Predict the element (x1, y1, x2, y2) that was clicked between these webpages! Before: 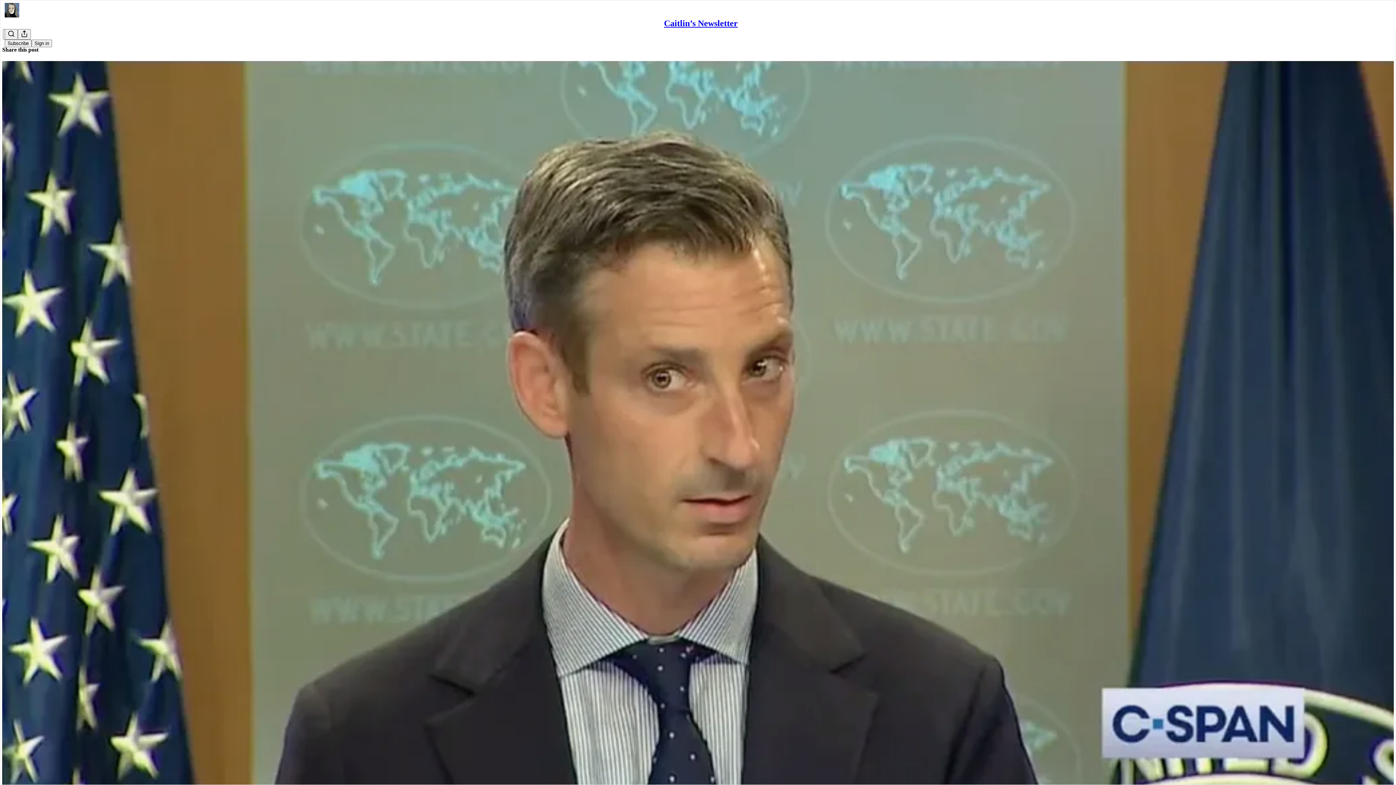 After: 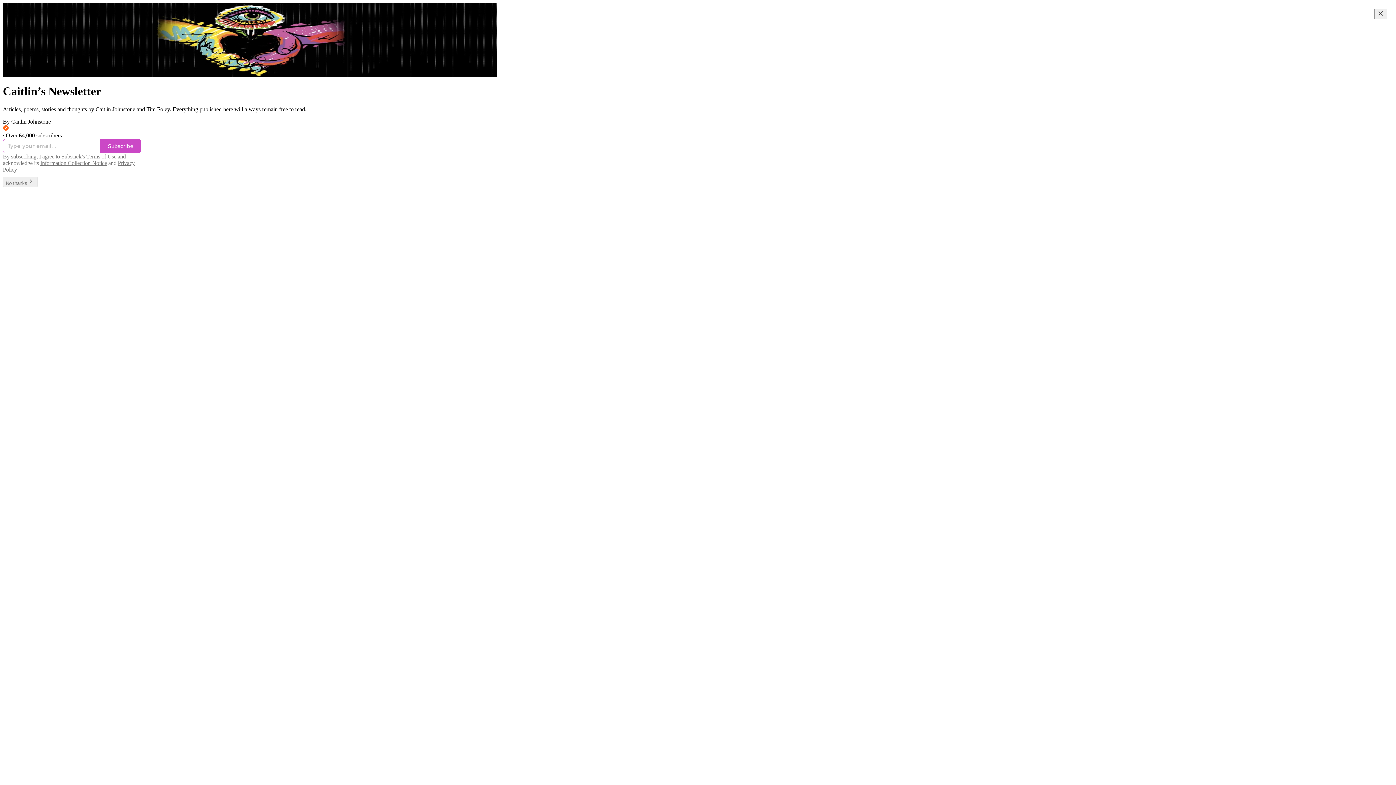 Action: bbox: (664, 18, 738, 28) label: Caitlin’s Newsletter